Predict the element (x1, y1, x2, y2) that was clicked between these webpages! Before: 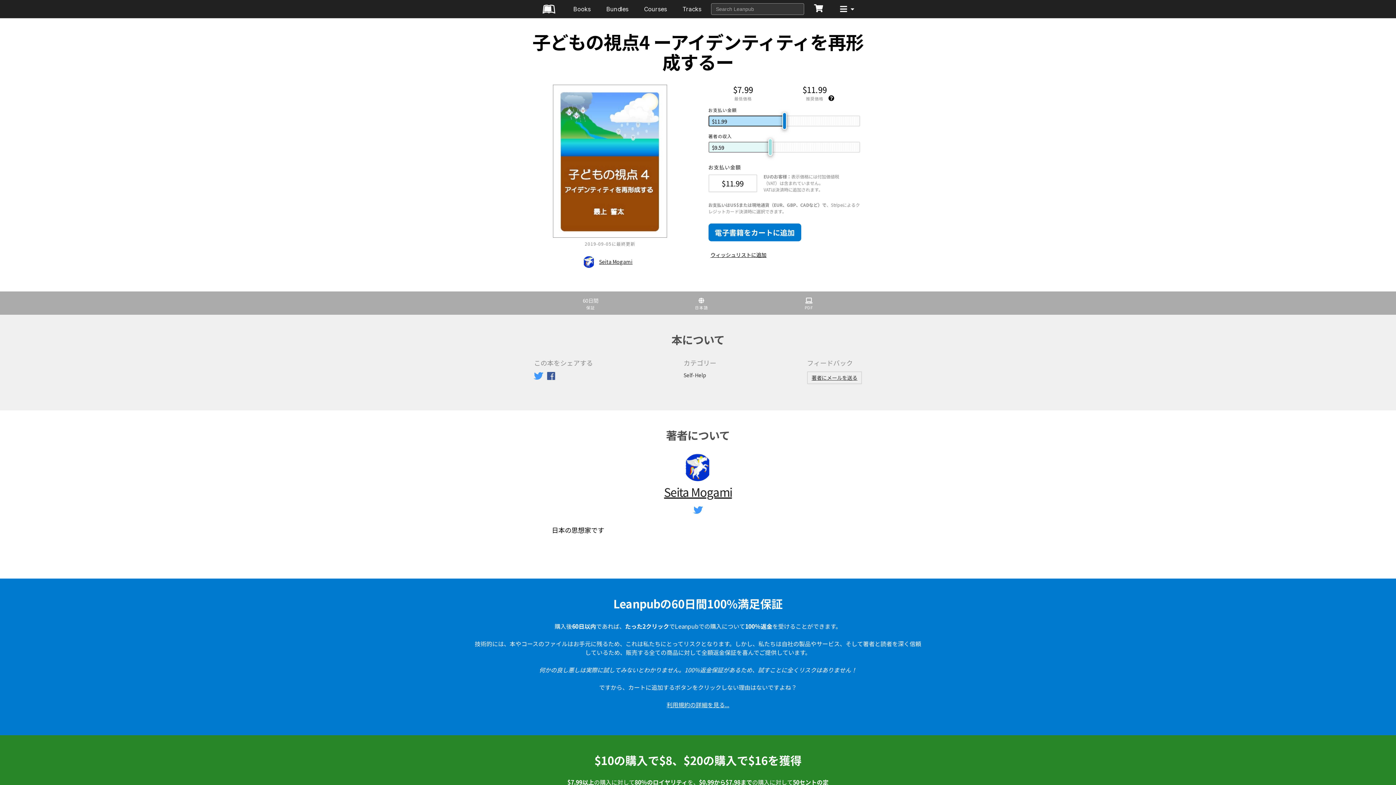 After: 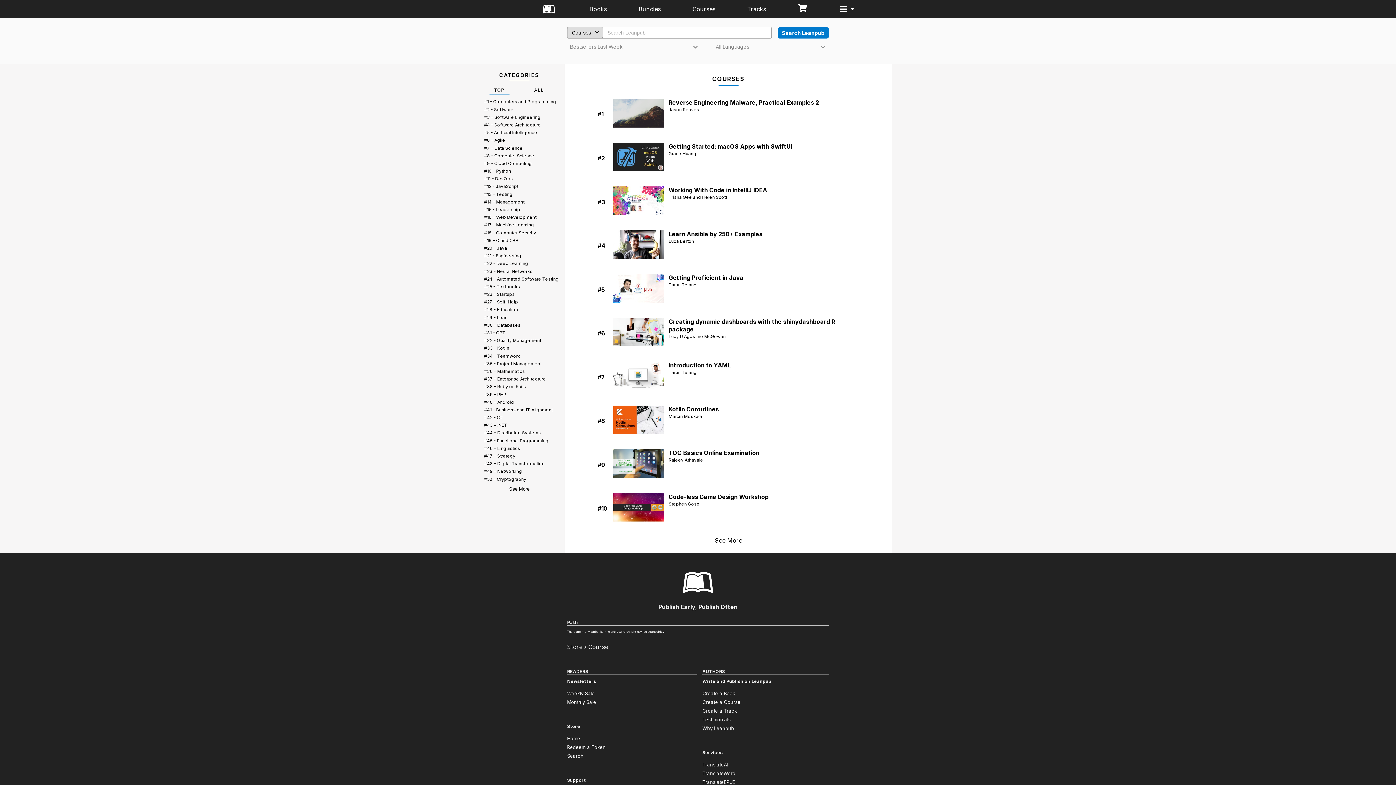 Action: bbox: (641, 0, 670, 18) label: Courses